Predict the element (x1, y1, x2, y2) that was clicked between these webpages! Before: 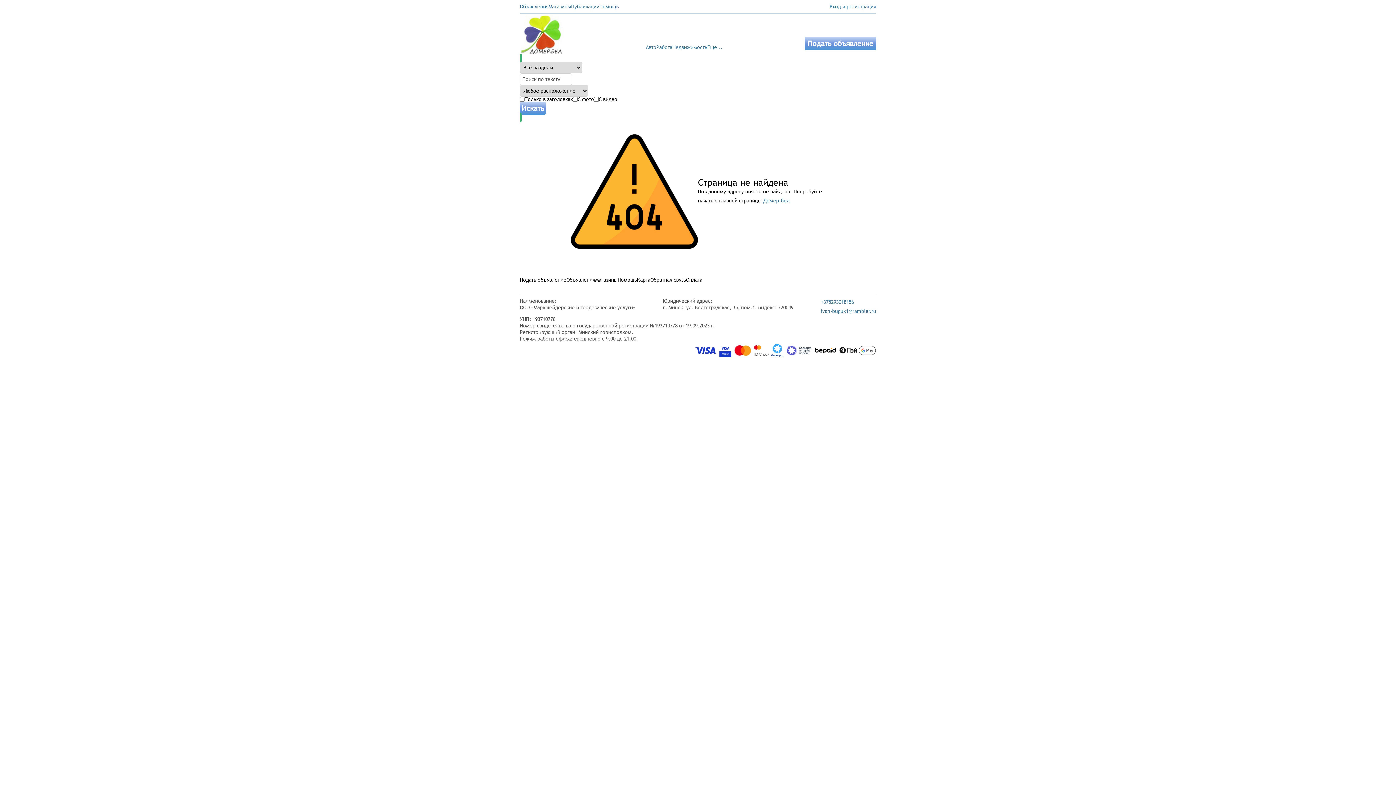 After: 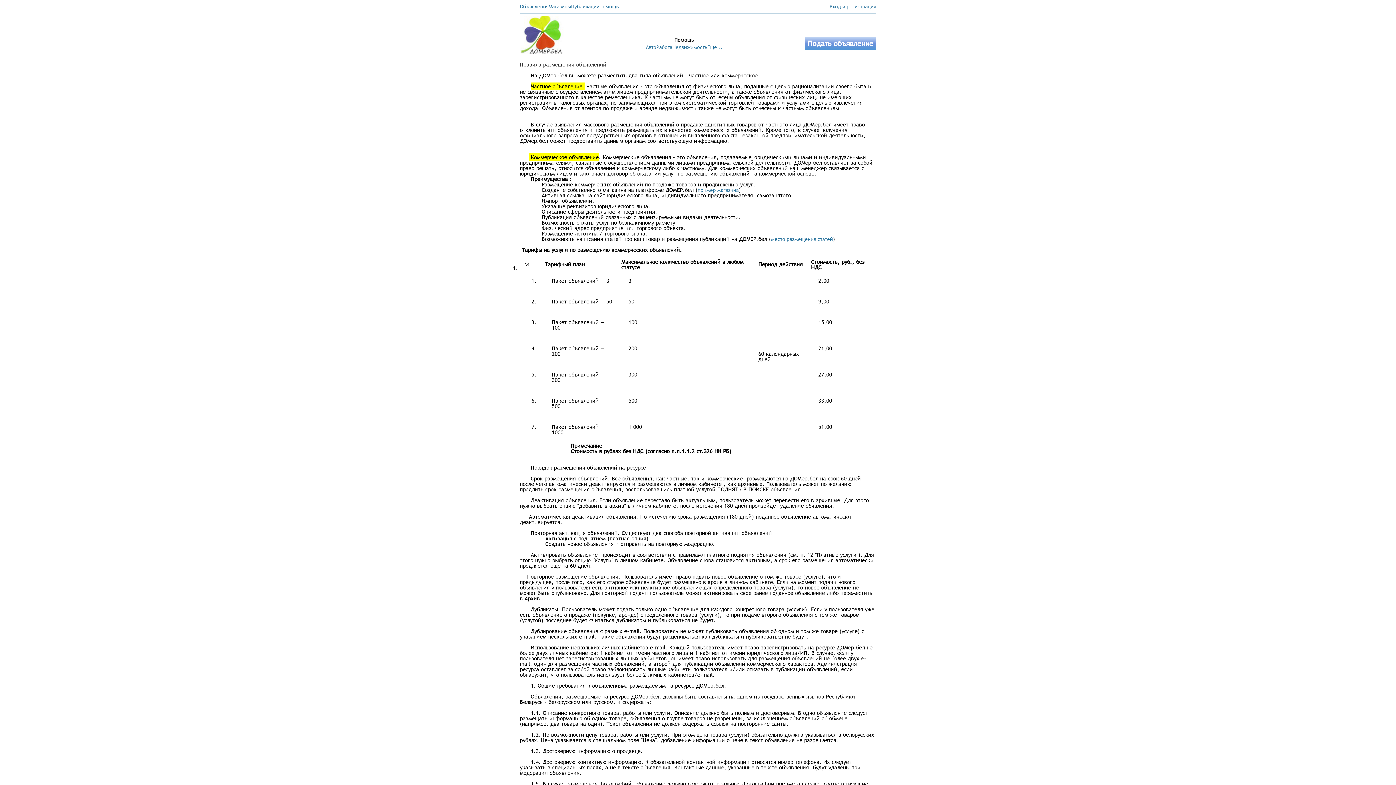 Action: bbox: (617, 276, 637, 283) label: Помощь